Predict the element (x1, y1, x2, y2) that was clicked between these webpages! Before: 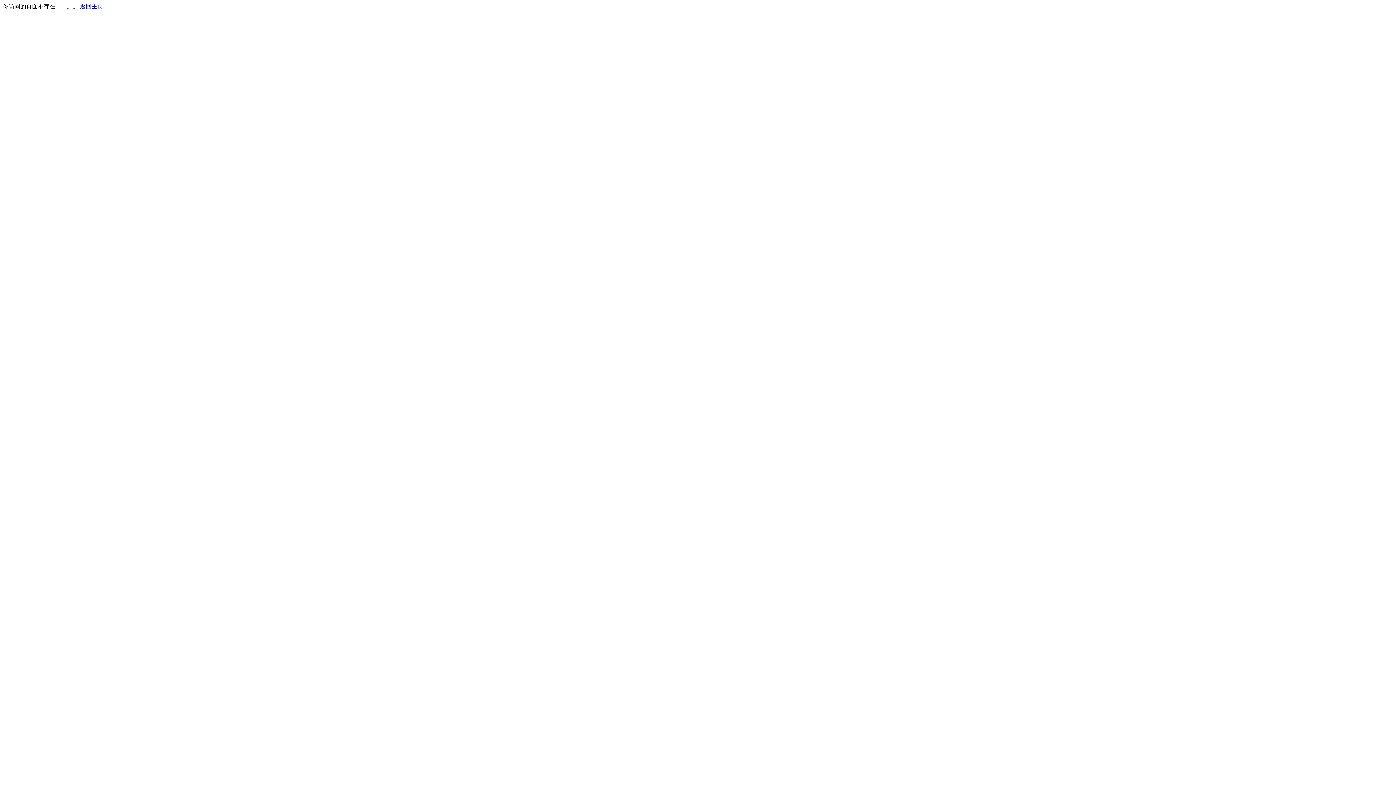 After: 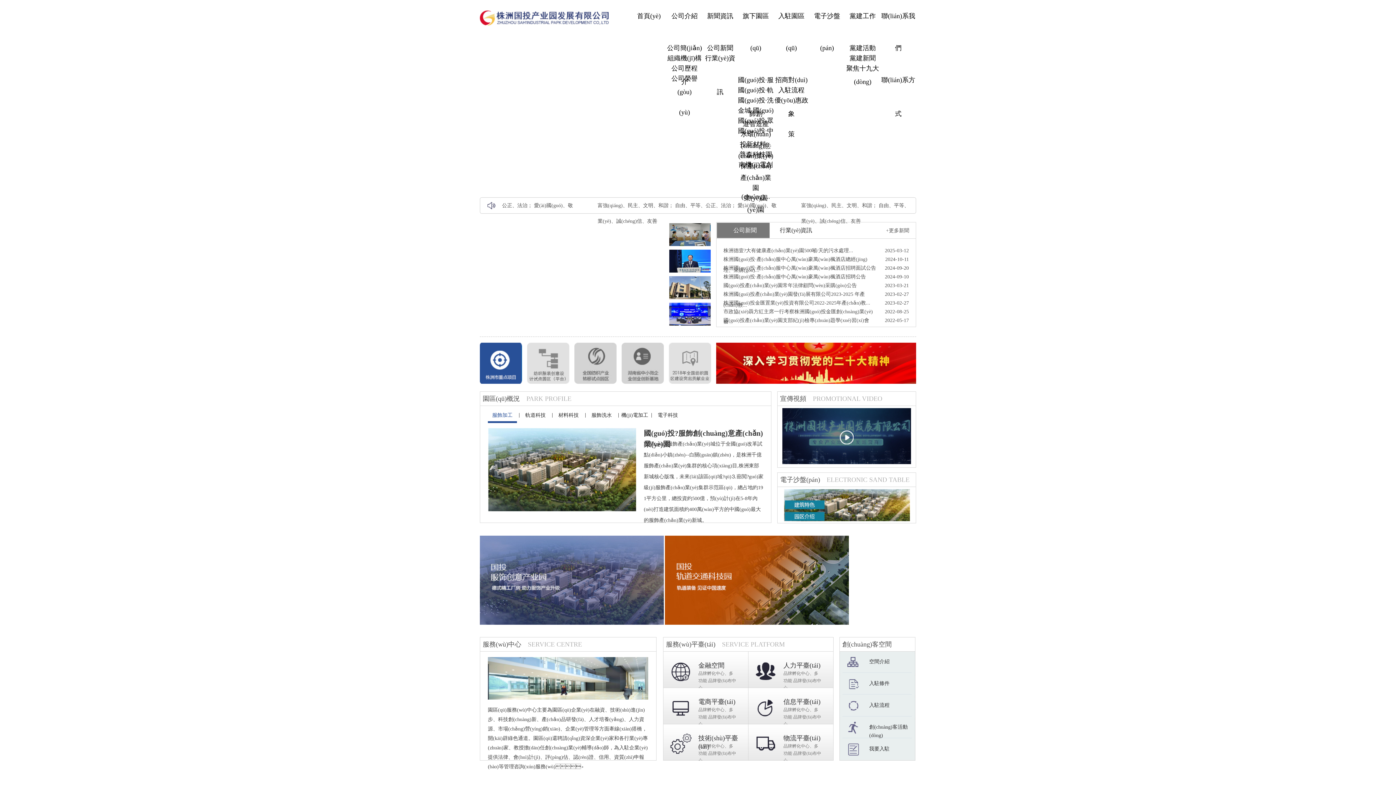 Action: bbox: (80, 3, 103, 9) label: 返回主页